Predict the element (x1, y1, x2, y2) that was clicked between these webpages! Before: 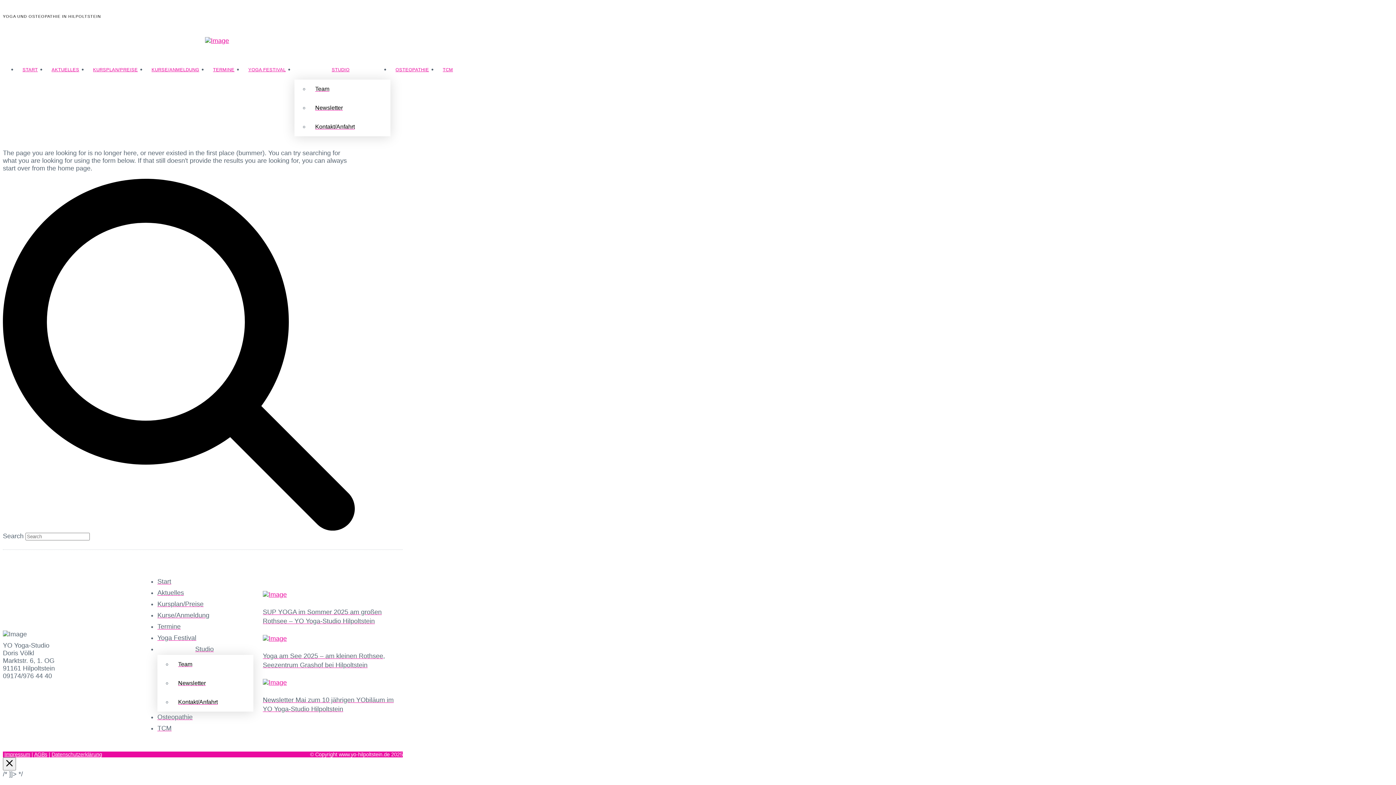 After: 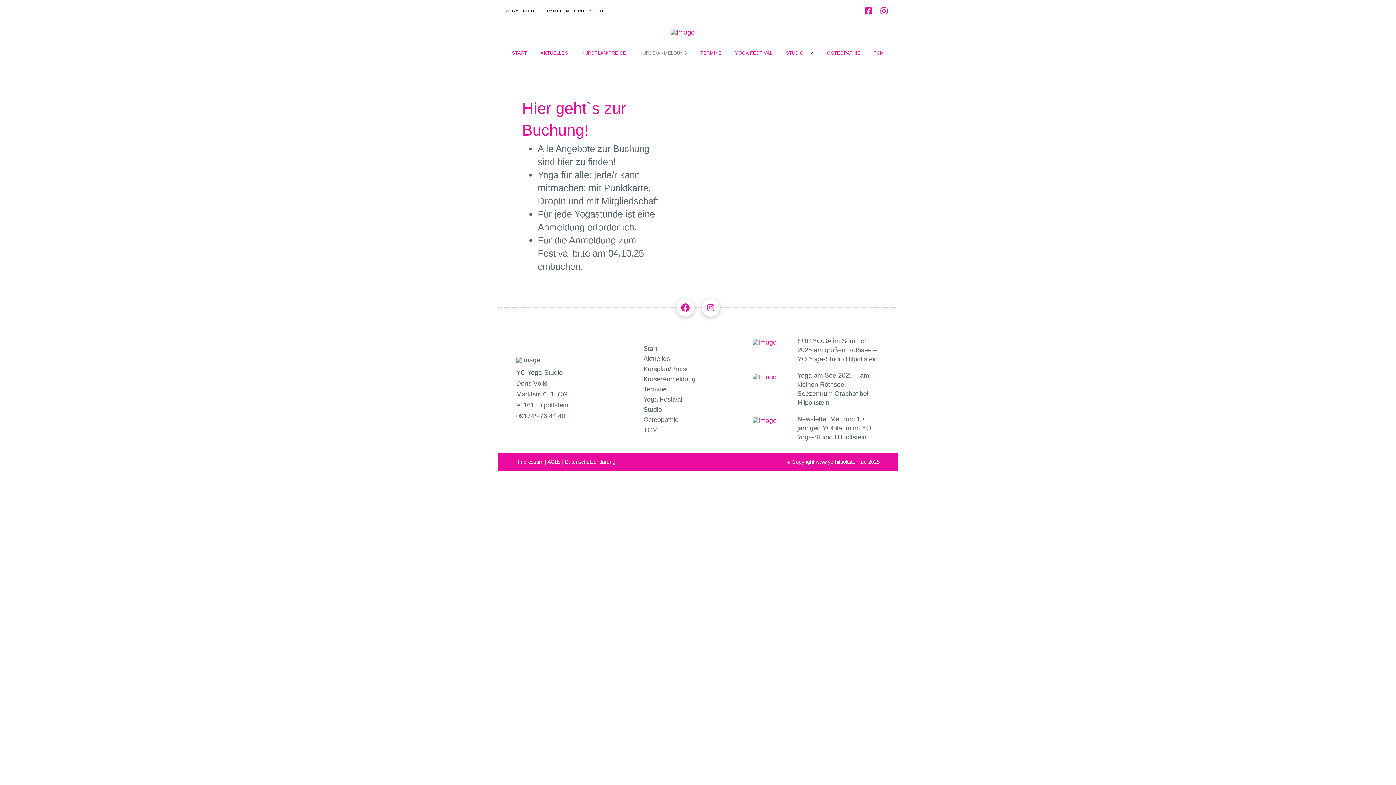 Action: bbox: (146, 58, 208, 79) label: KURSE/ANMELDUNG